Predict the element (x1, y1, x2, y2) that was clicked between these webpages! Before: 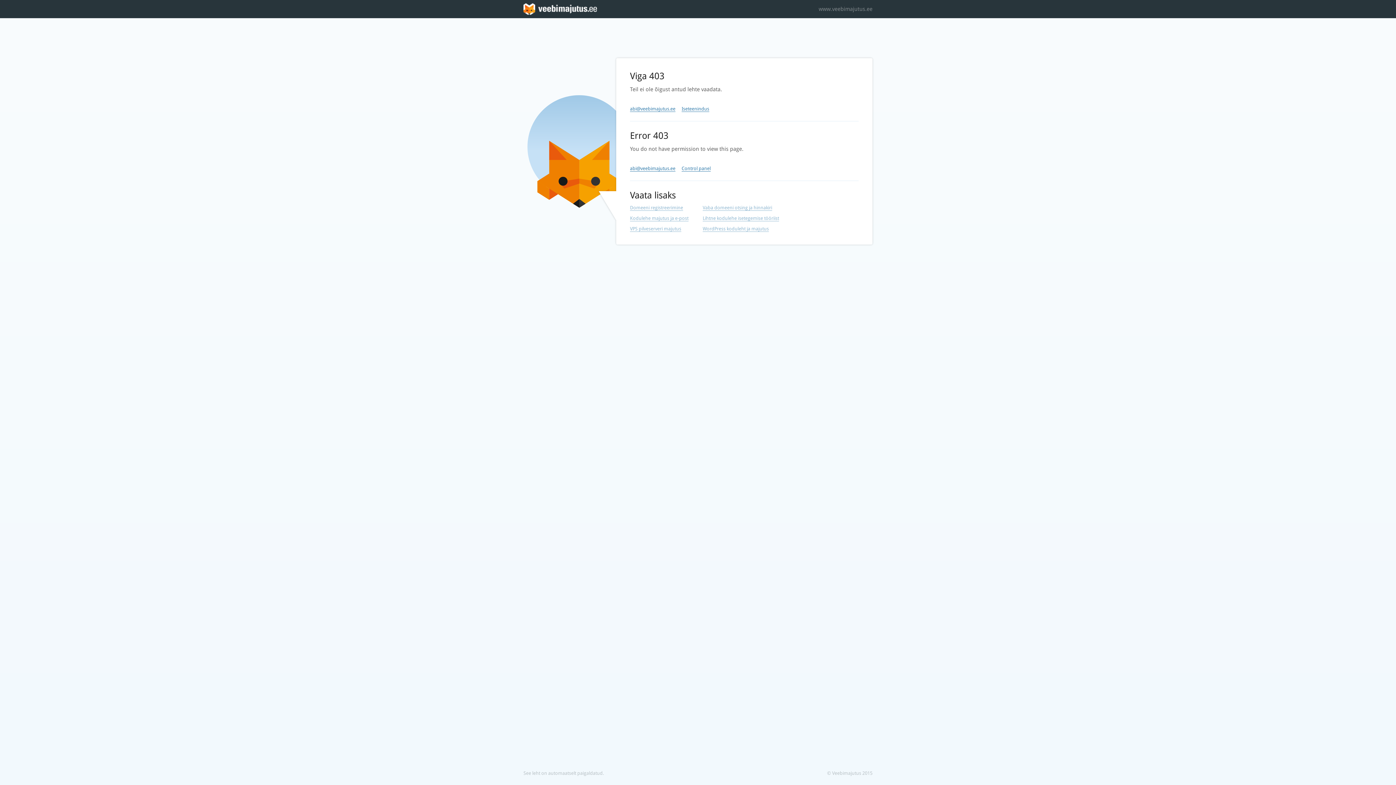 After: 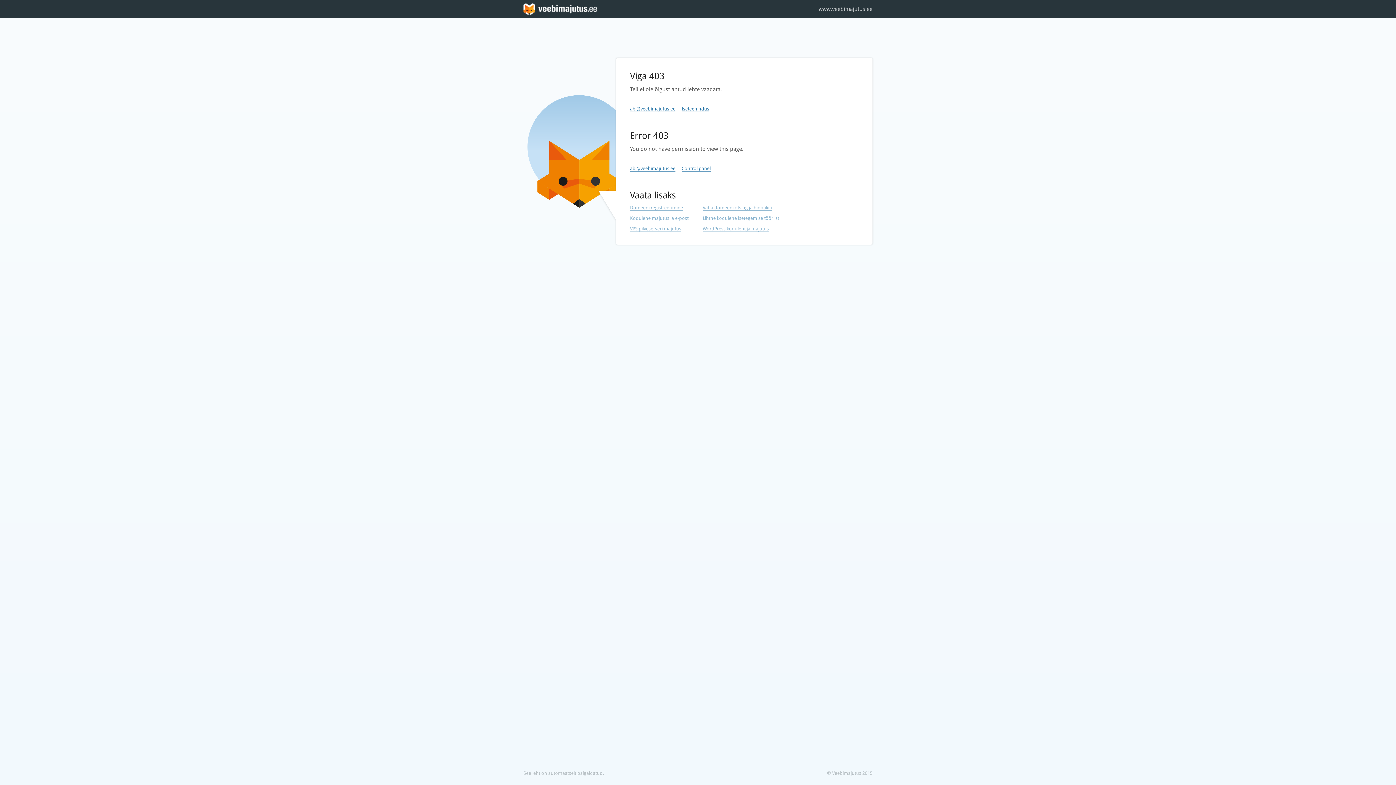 Action: label: www.veebimajutus.ee bbox: (818, 0, 872, 18)